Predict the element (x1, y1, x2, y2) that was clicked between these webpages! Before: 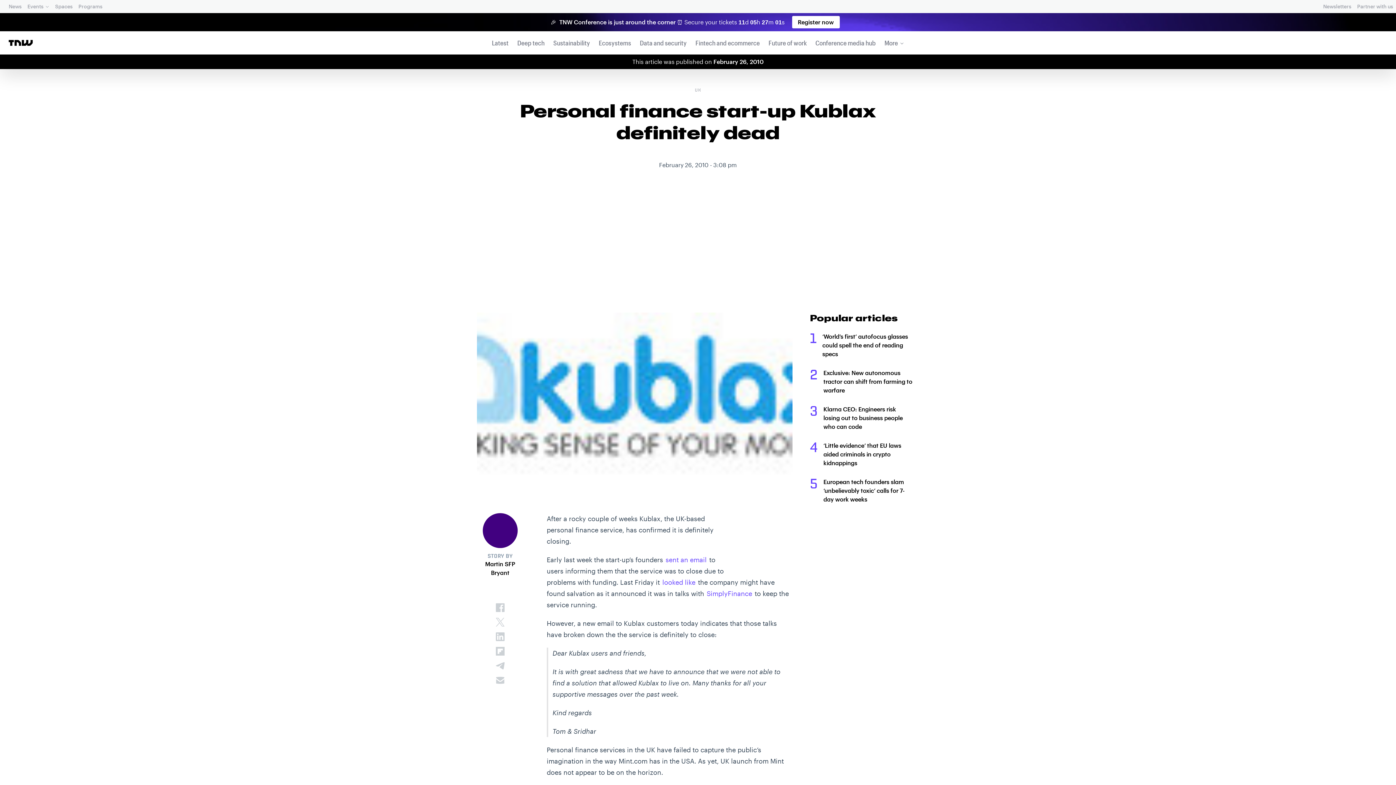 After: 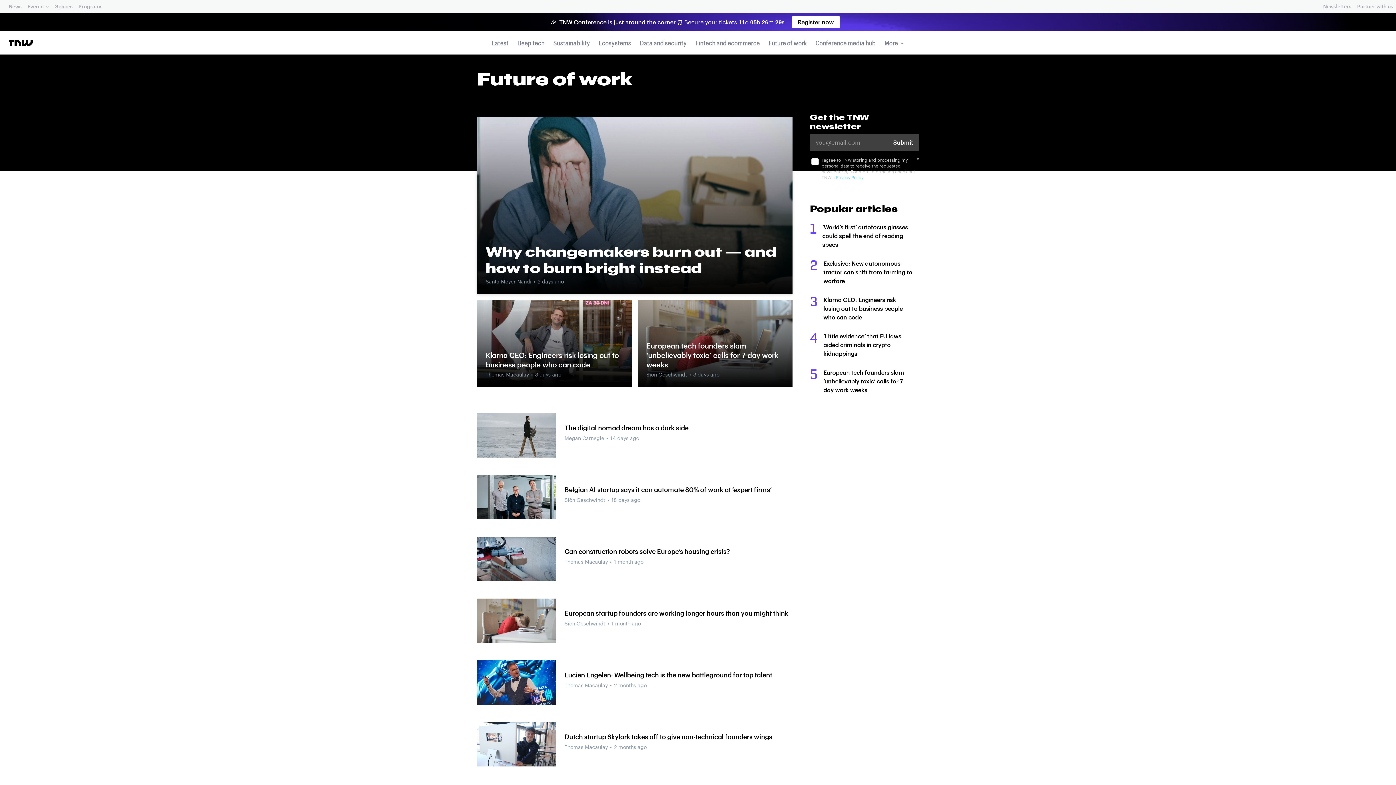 Action: bbox: (766, 34, 809, 51) label: Future of work